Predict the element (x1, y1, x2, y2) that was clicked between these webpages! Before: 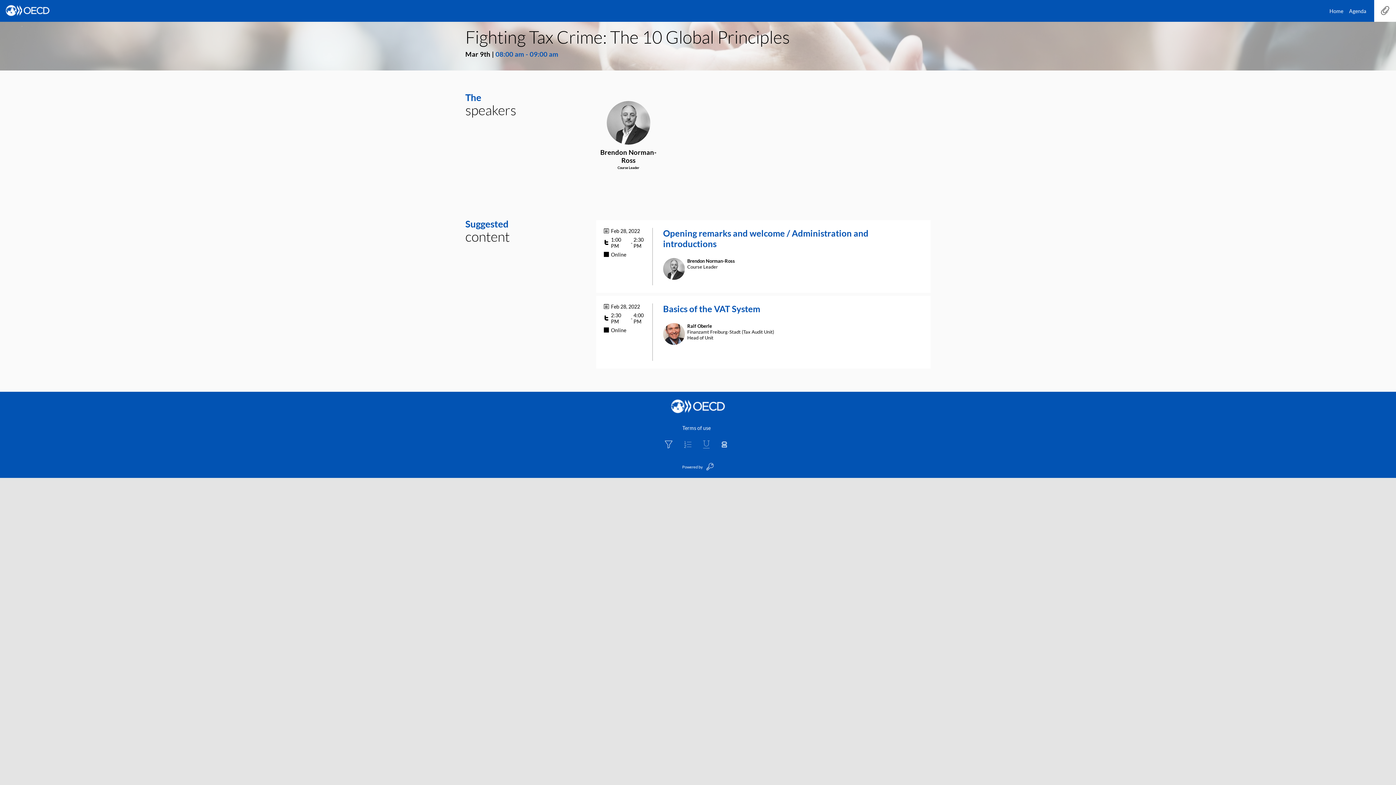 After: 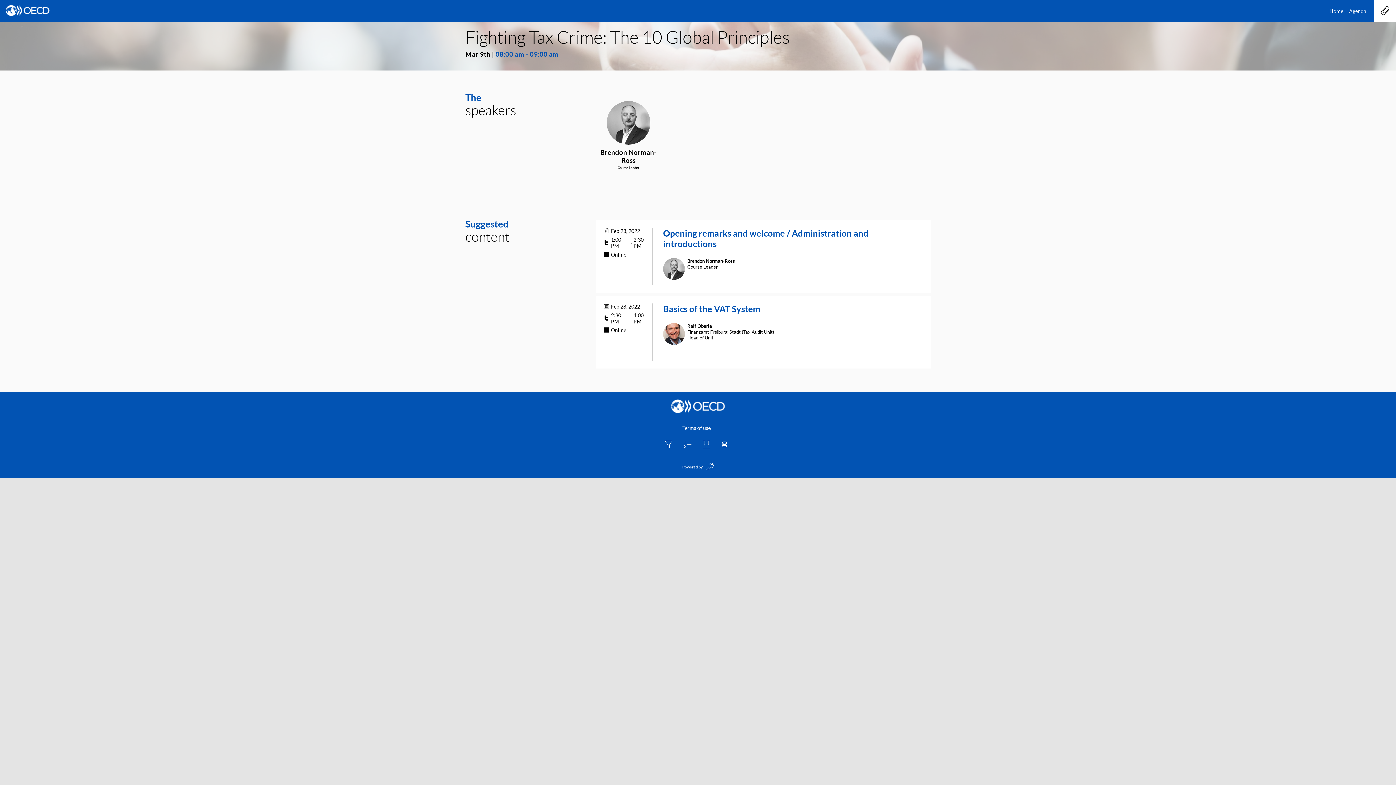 Action: bbox: (720, 439, 728, 448)